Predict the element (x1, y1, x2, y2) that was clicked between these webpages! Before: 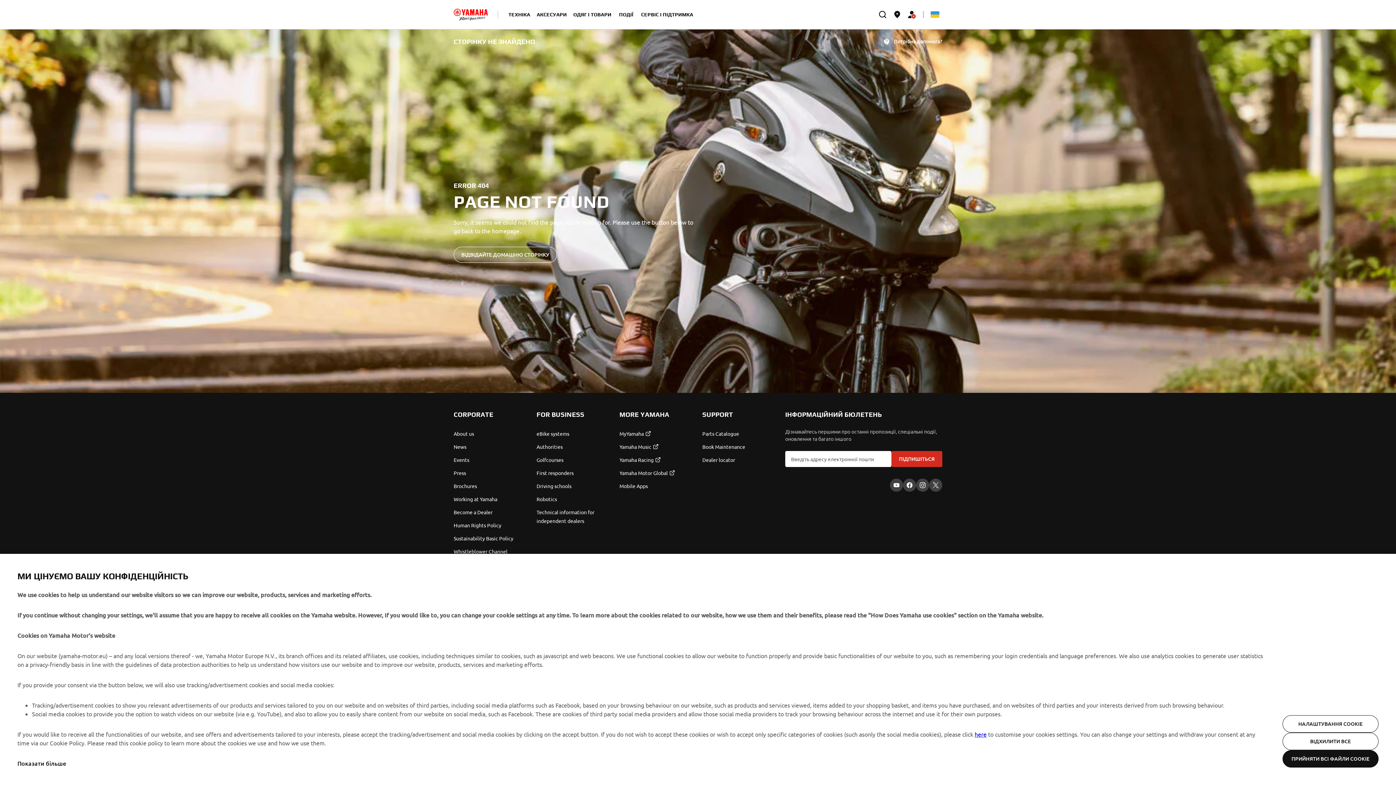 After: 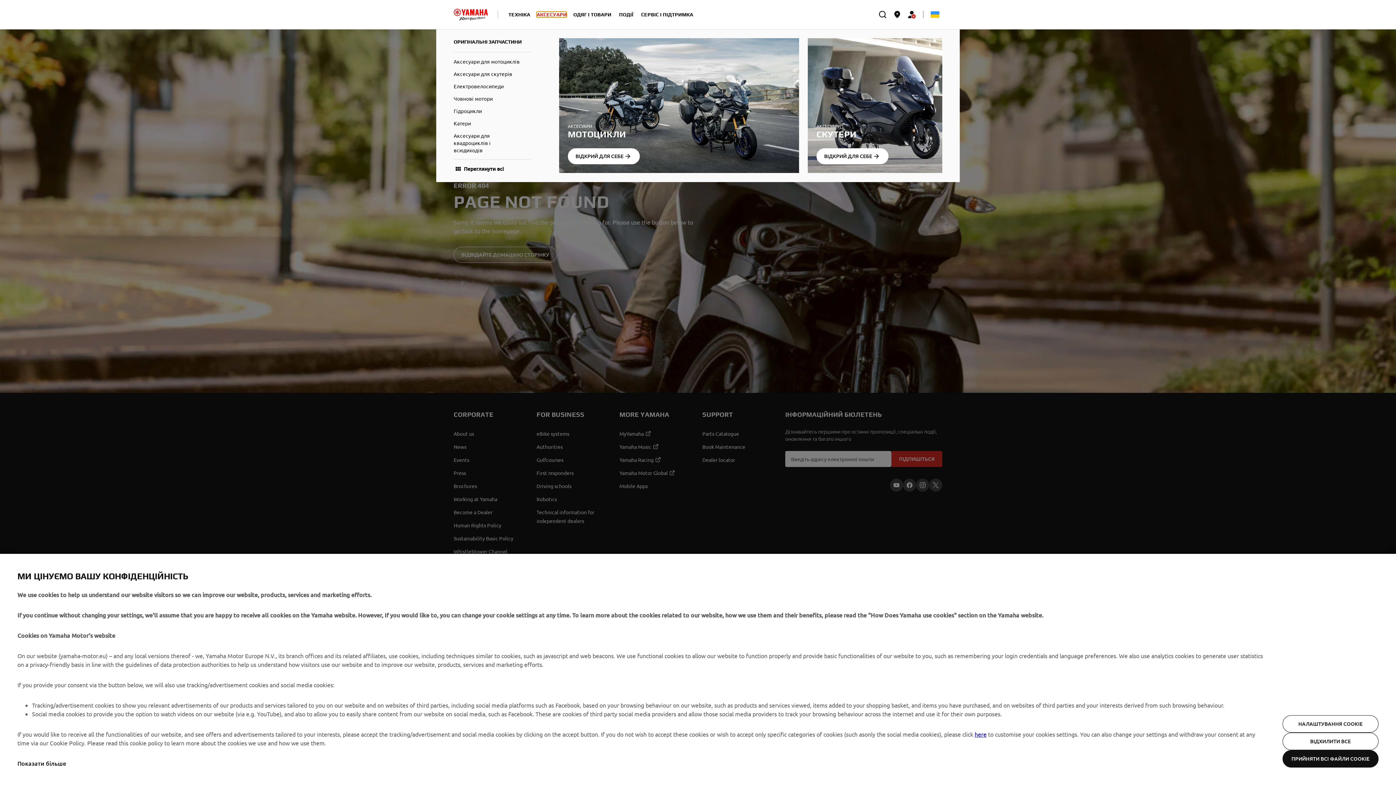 Action: bbox: (536, 11, 567, 17) label: АКСЕСУАРИ